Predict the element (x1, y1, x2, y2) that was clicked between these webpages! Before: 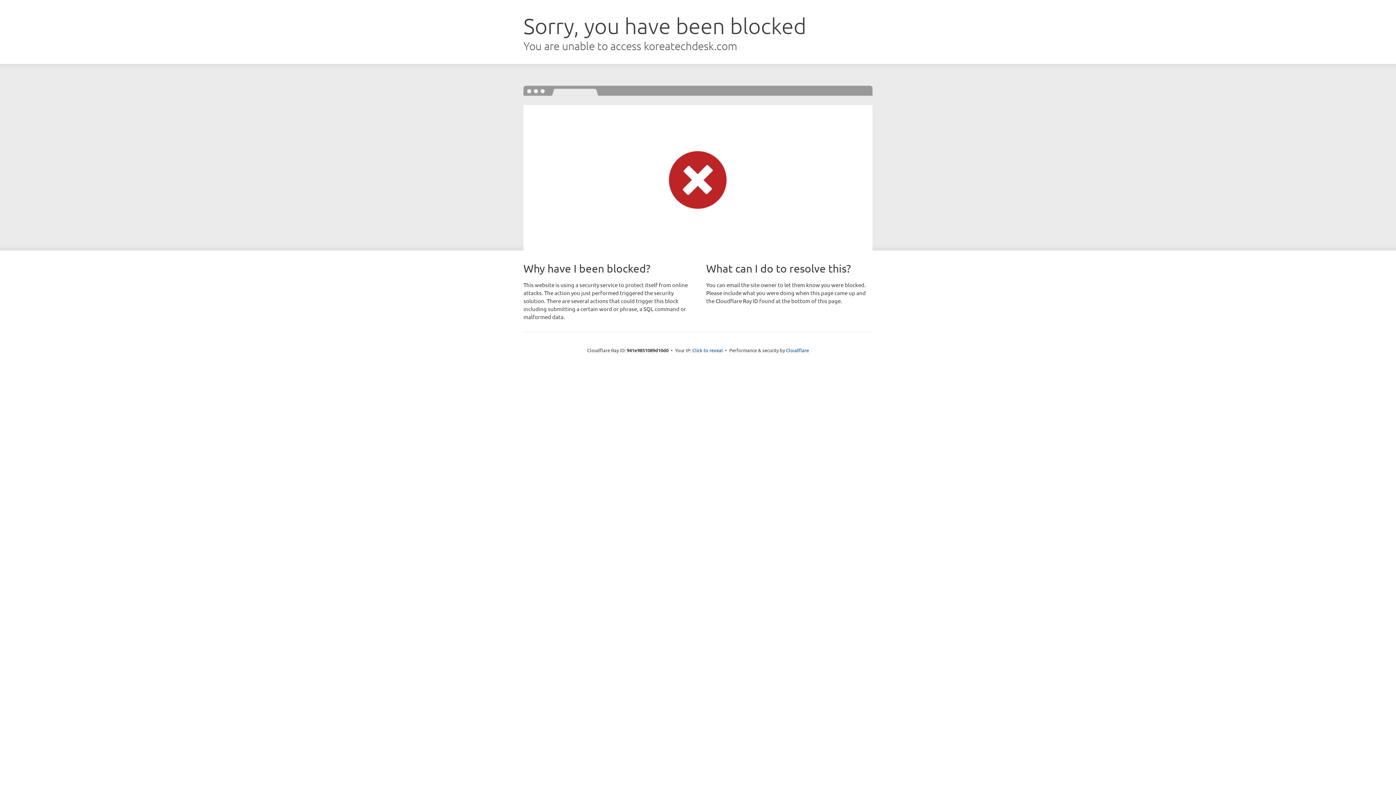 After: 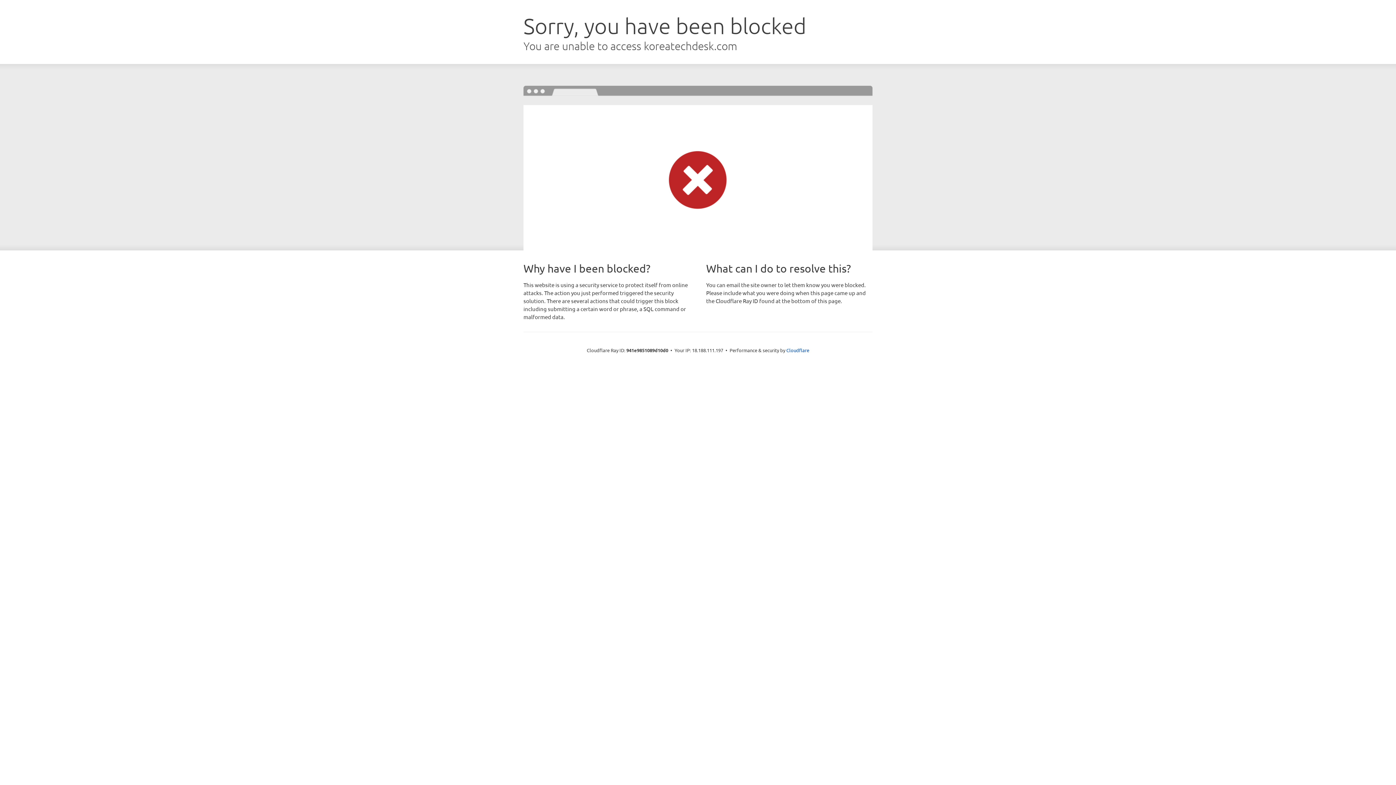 Action: label: Click to reveal bbox: (692, 346, 723, 353)